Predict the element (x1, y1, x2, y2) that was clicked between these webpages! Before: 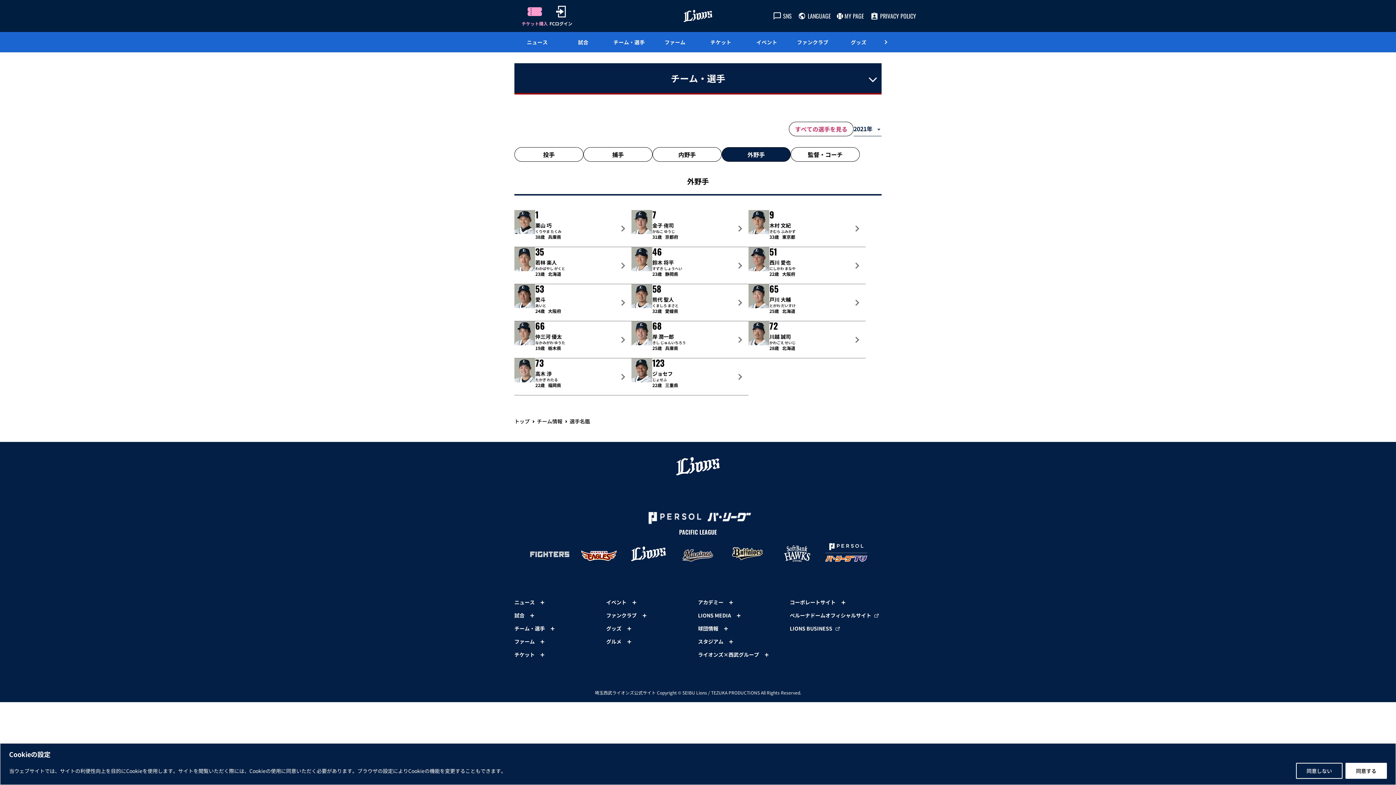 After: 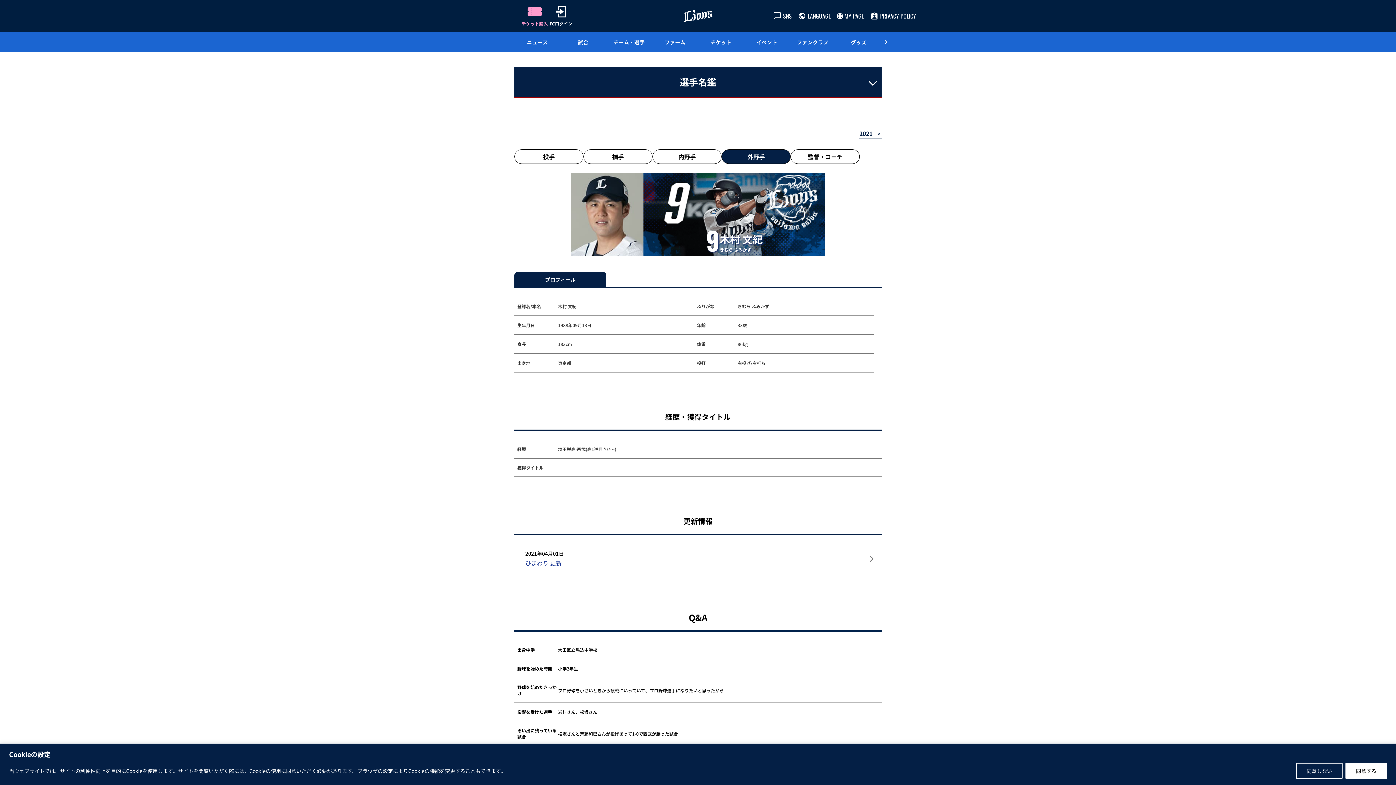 Action: bbox: (748, 210, 865, 247) label: 9
木村 文紀
きむら ふみかず
33歳 東京都